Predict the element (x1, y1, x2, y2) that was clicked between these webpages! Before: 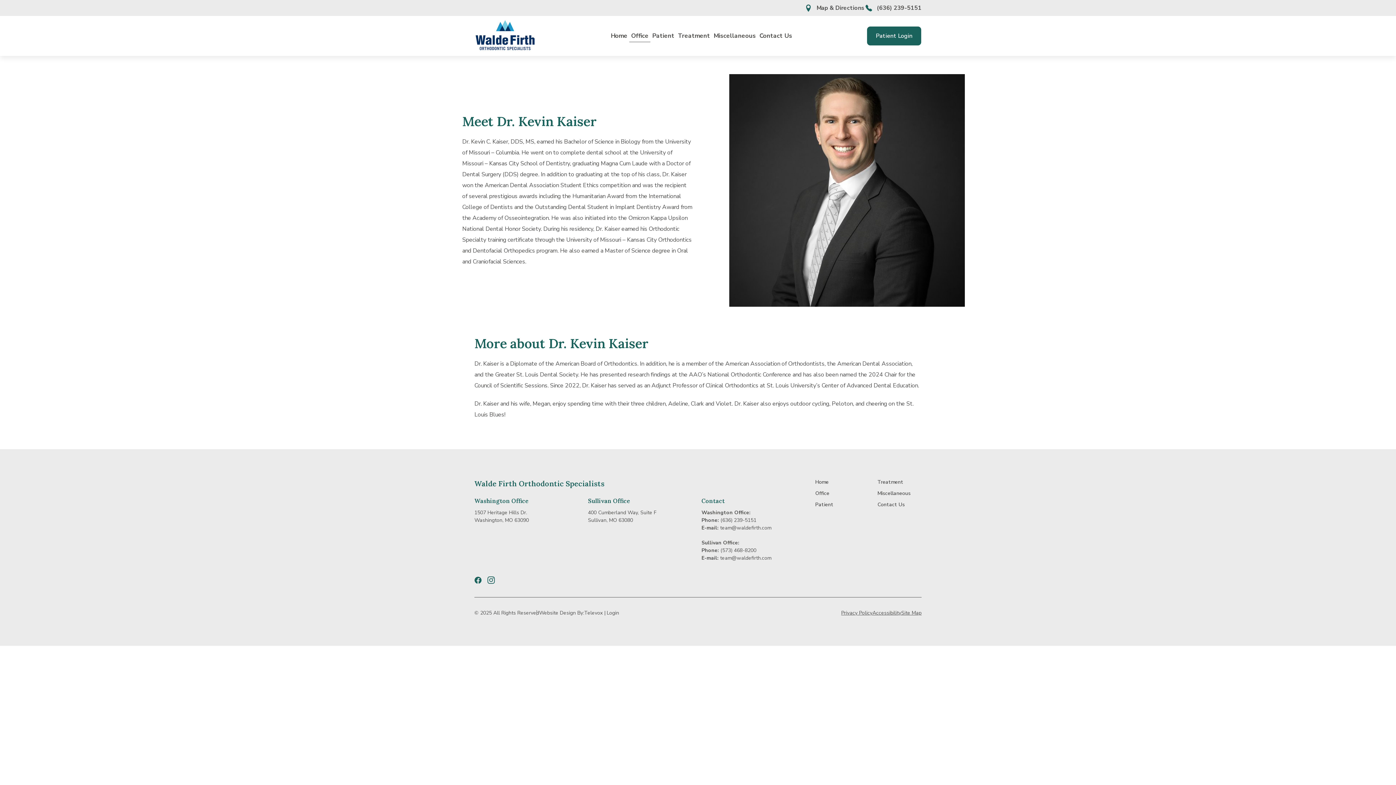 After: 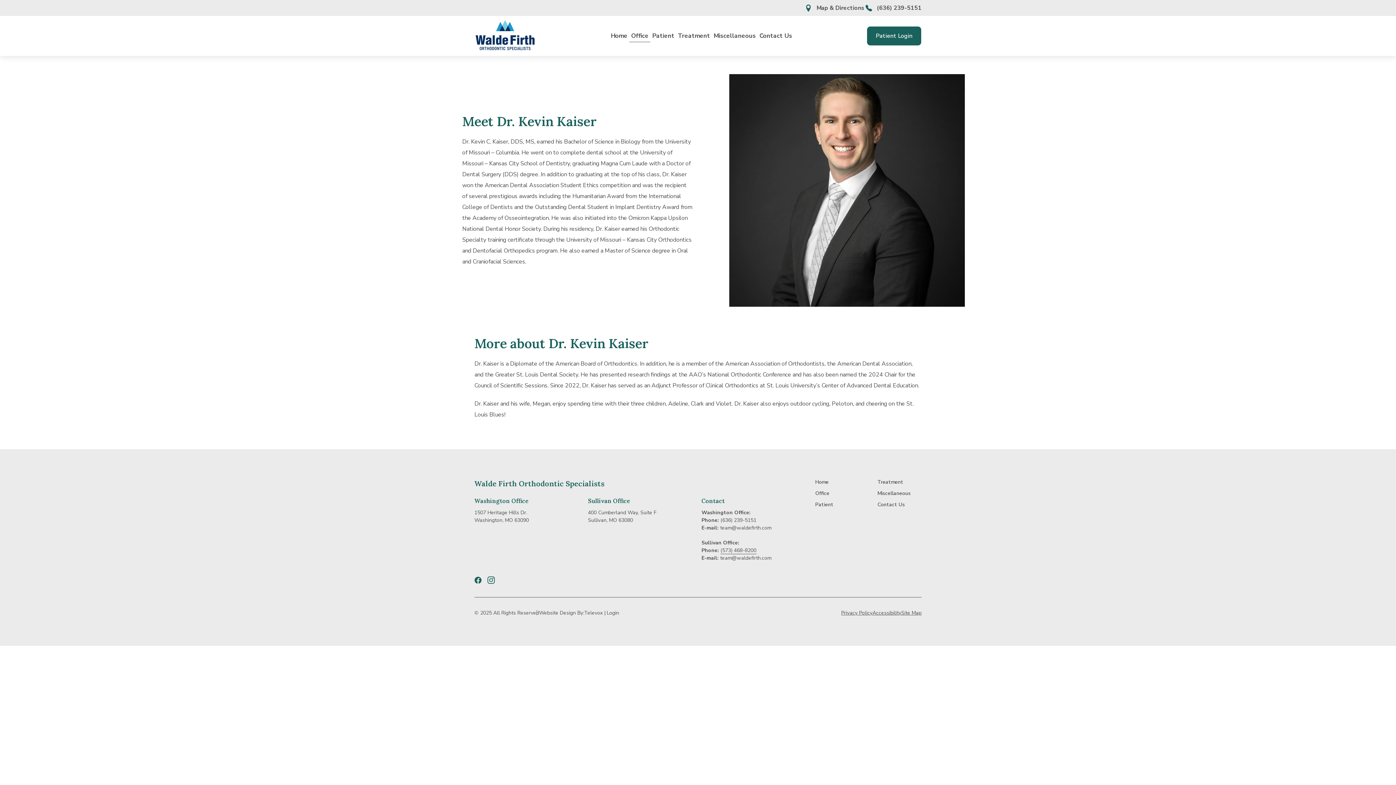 Action: label: (573) 468-8200 bbox: (720, 547, 756, 554)